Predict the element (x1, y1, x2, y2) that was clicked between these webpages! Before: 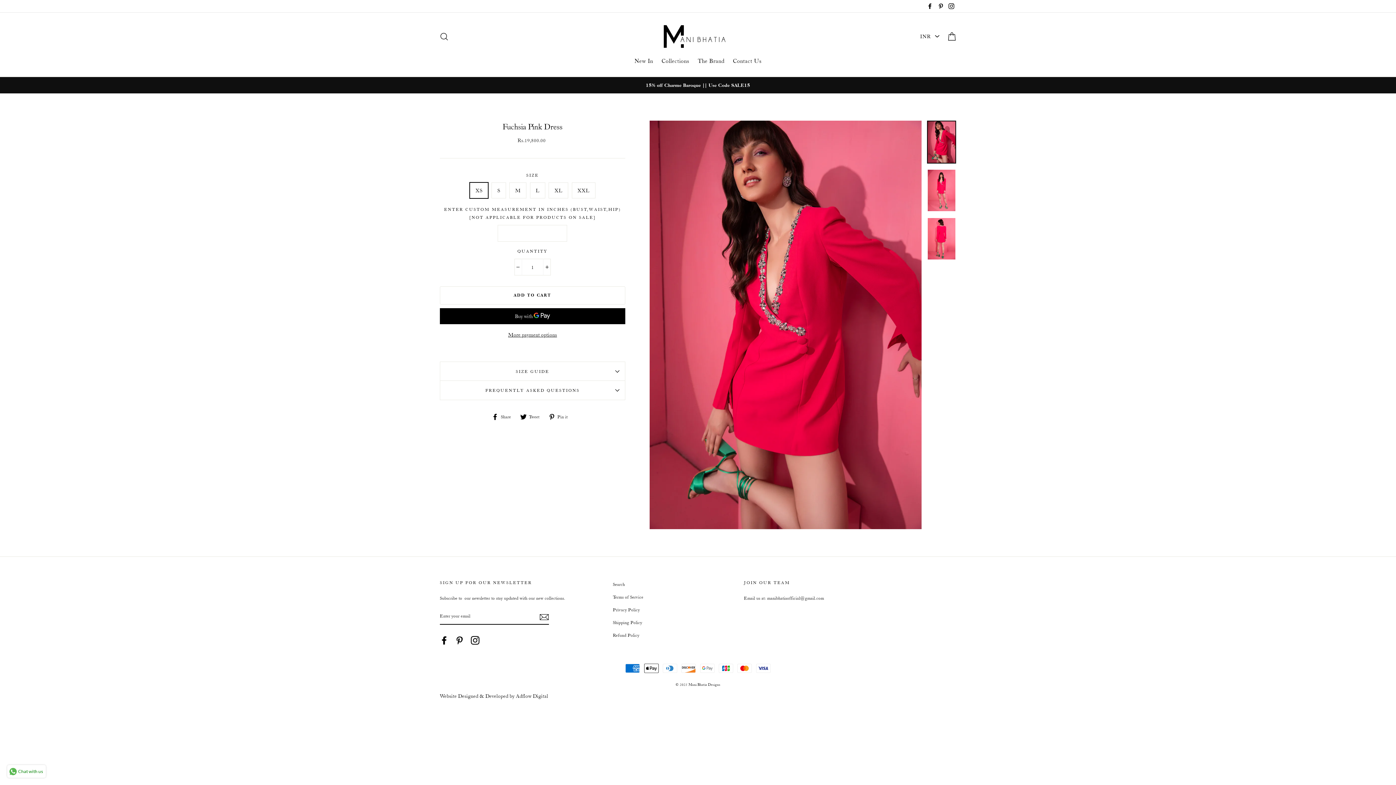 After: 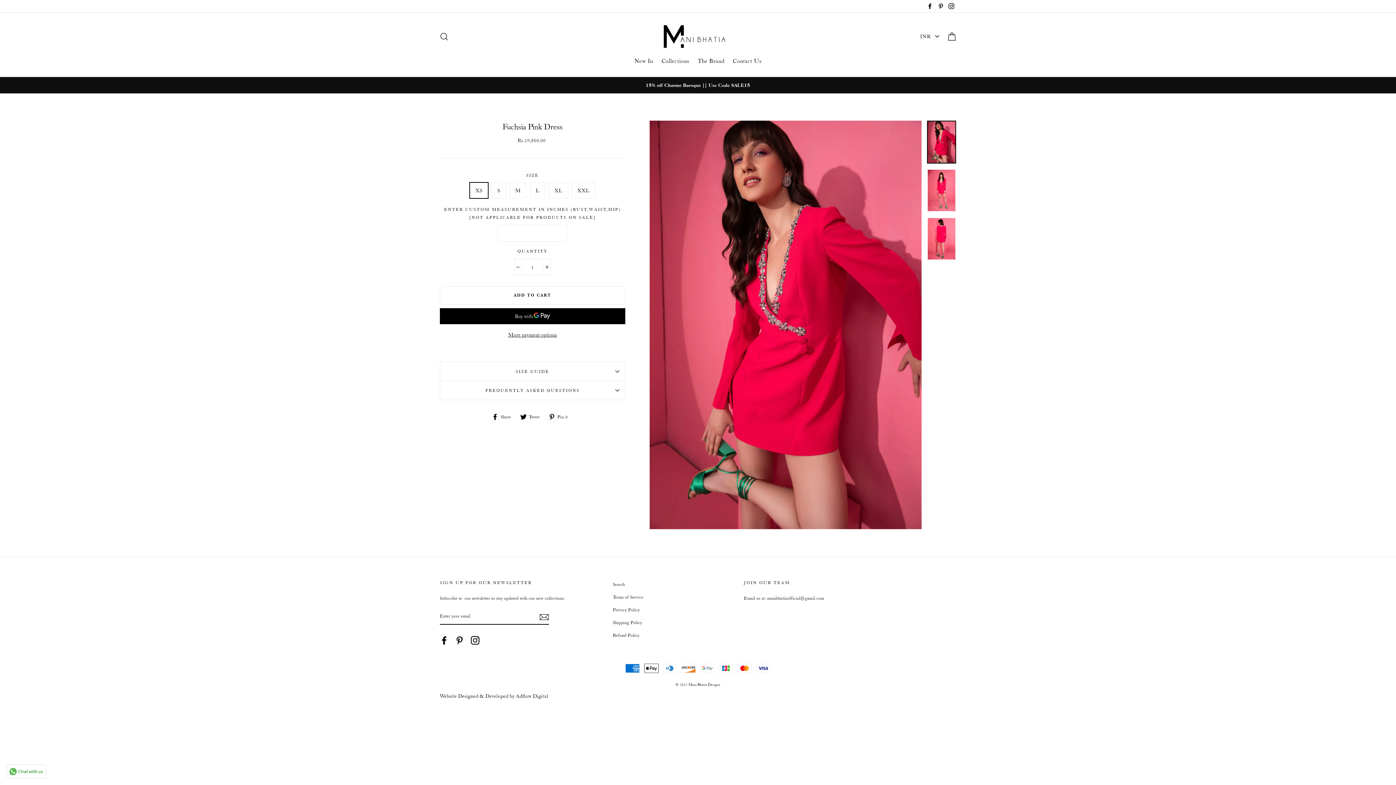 Action: bbox: (440, 635, 448, 645) label: Facebook